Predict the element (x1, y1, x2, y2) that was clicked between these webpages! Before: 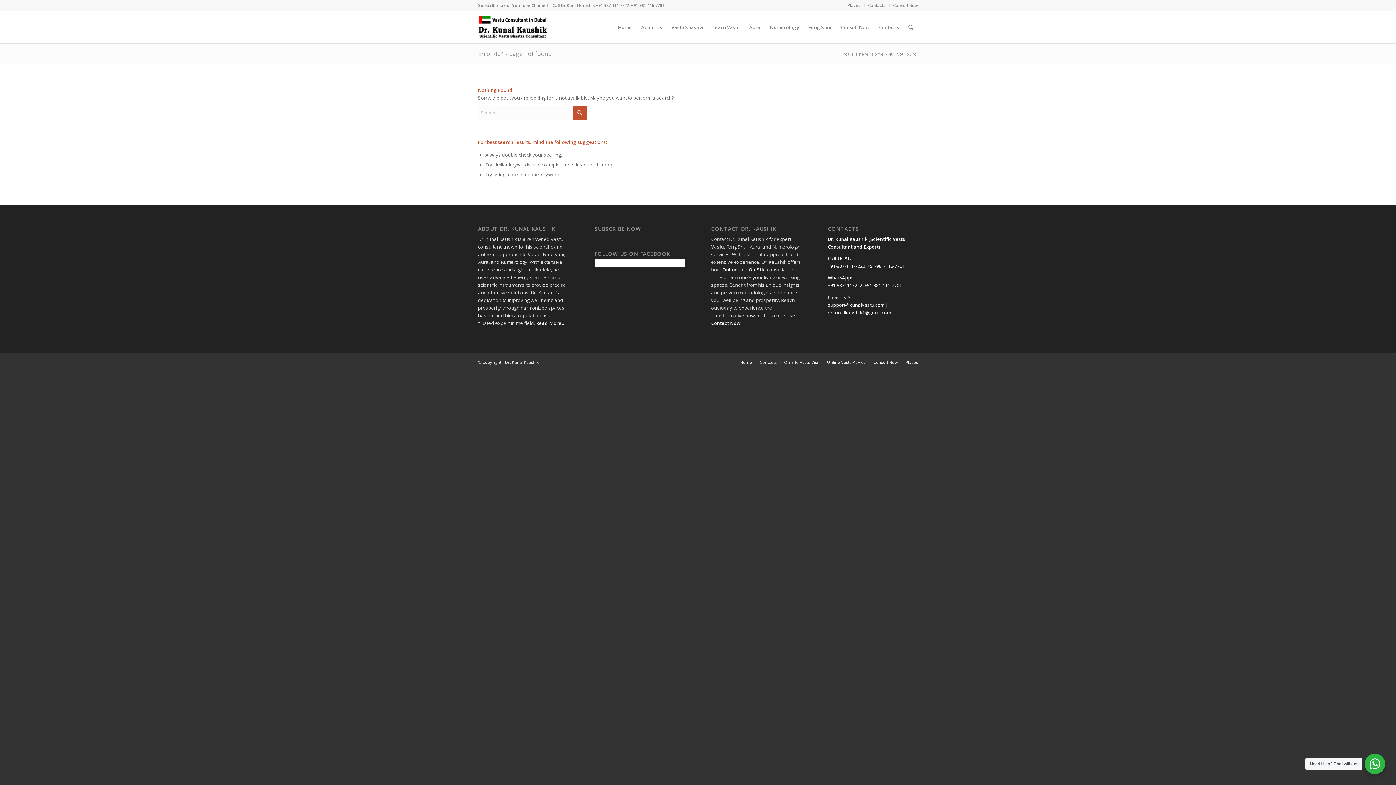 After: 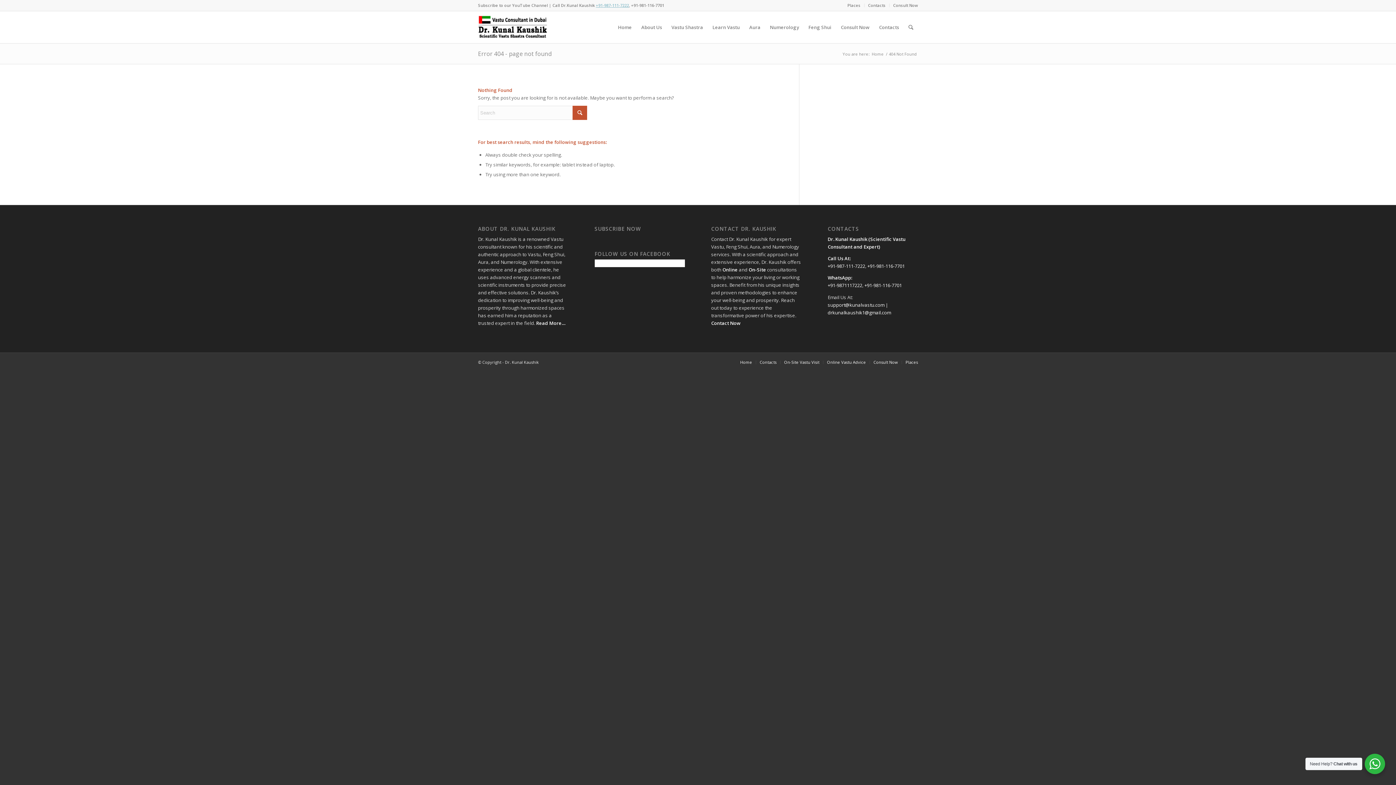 Action: label: +91-987-111-7222 bbox: (596, 2, 629, 8)